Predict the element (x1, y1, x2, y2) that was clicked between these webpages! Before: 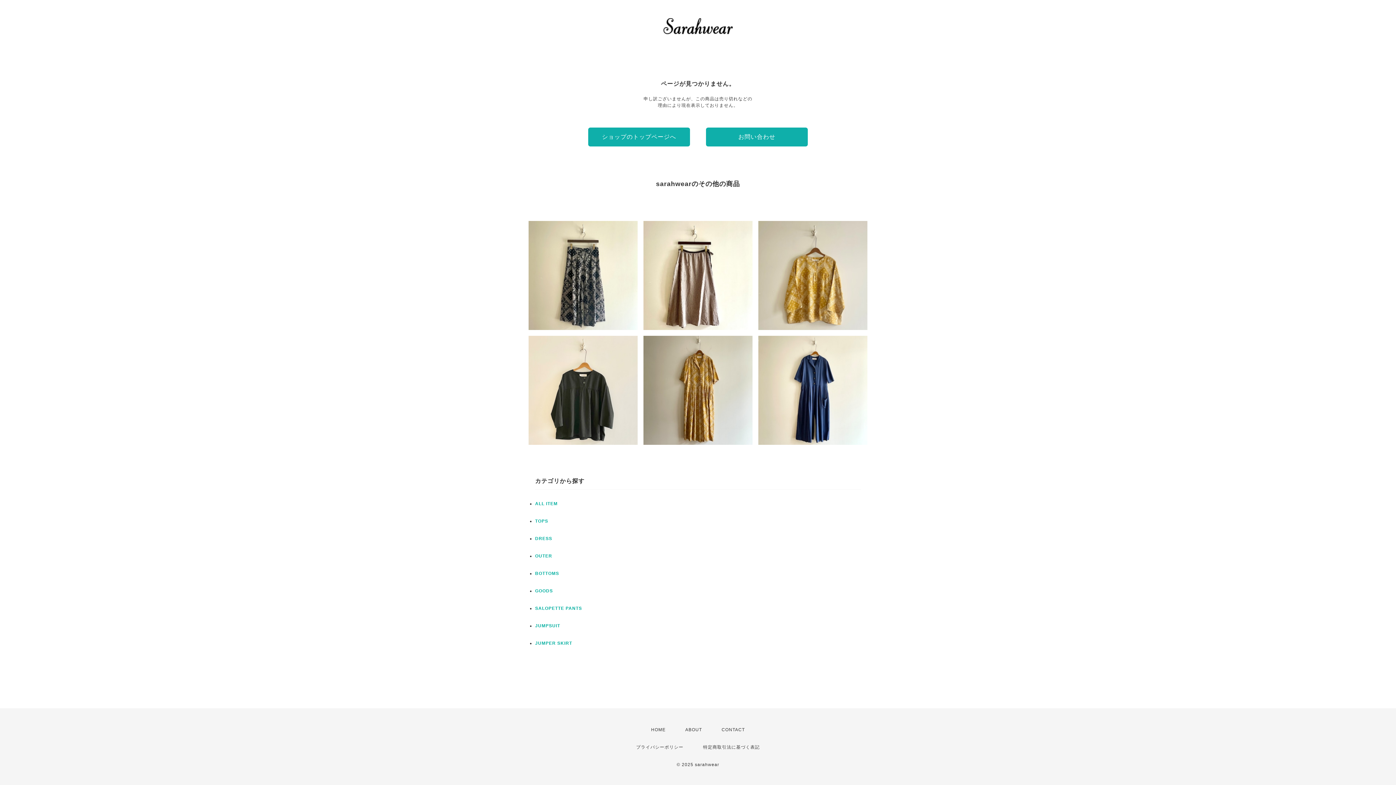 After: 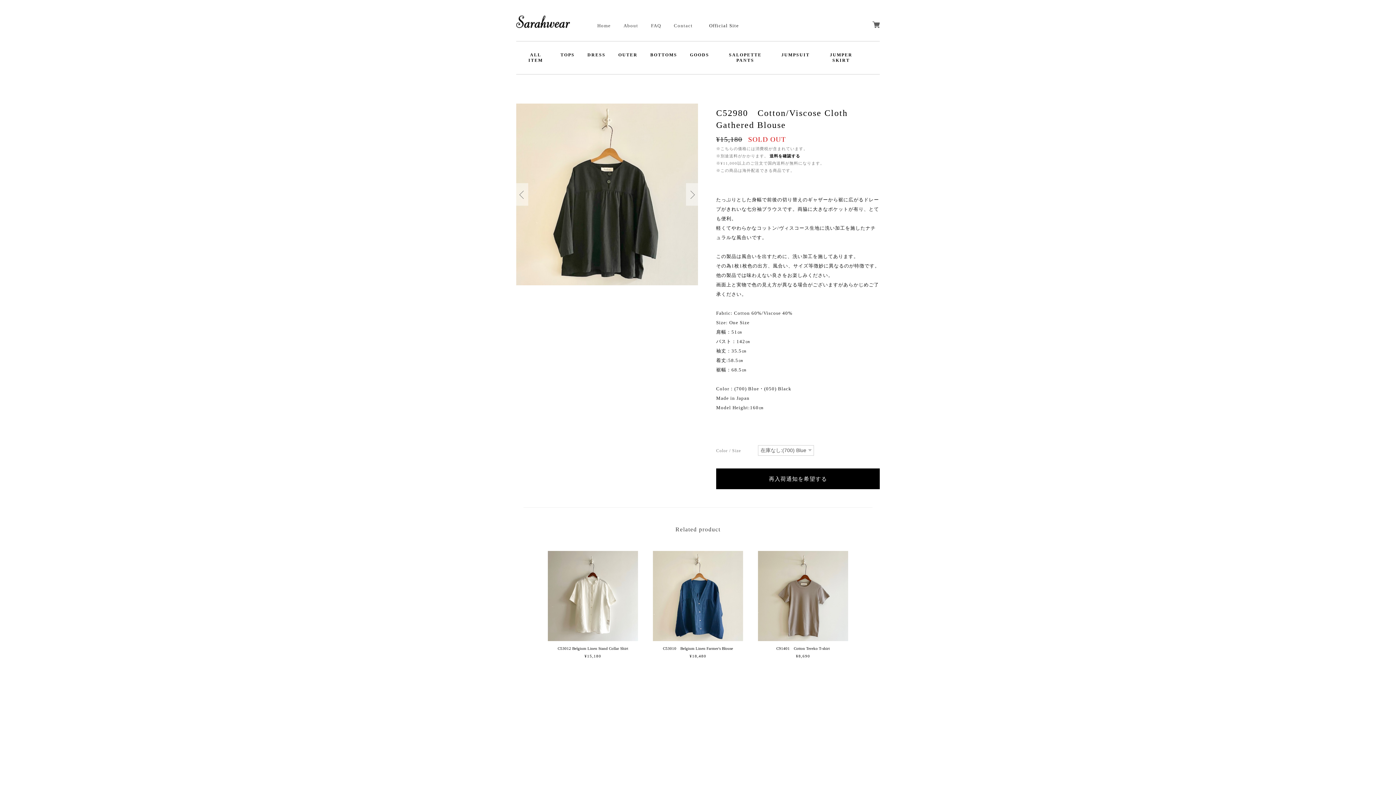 Action: bbox: (528, 336, 637, 445) label: C52980　Cotton/Viscose Cloth Gathered Blouse
¥15,180